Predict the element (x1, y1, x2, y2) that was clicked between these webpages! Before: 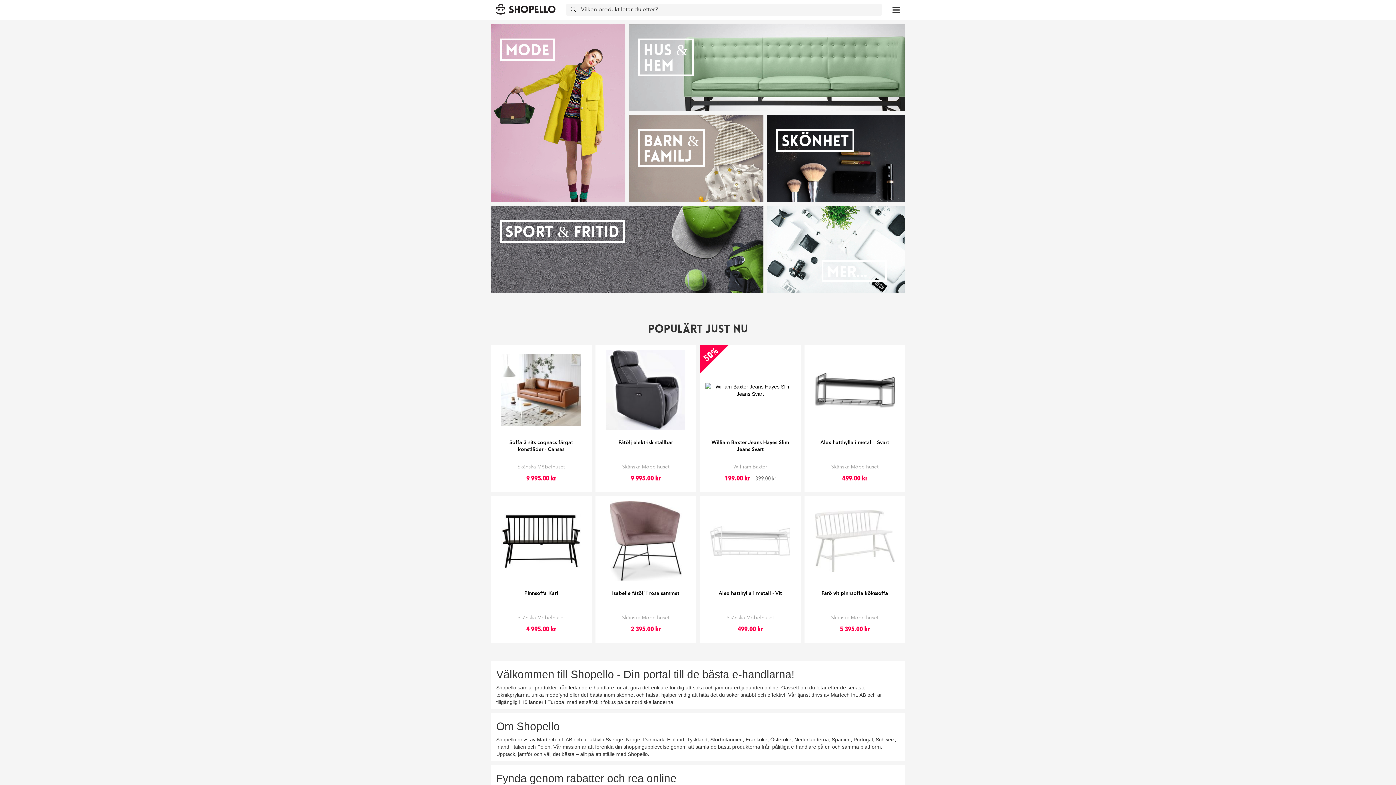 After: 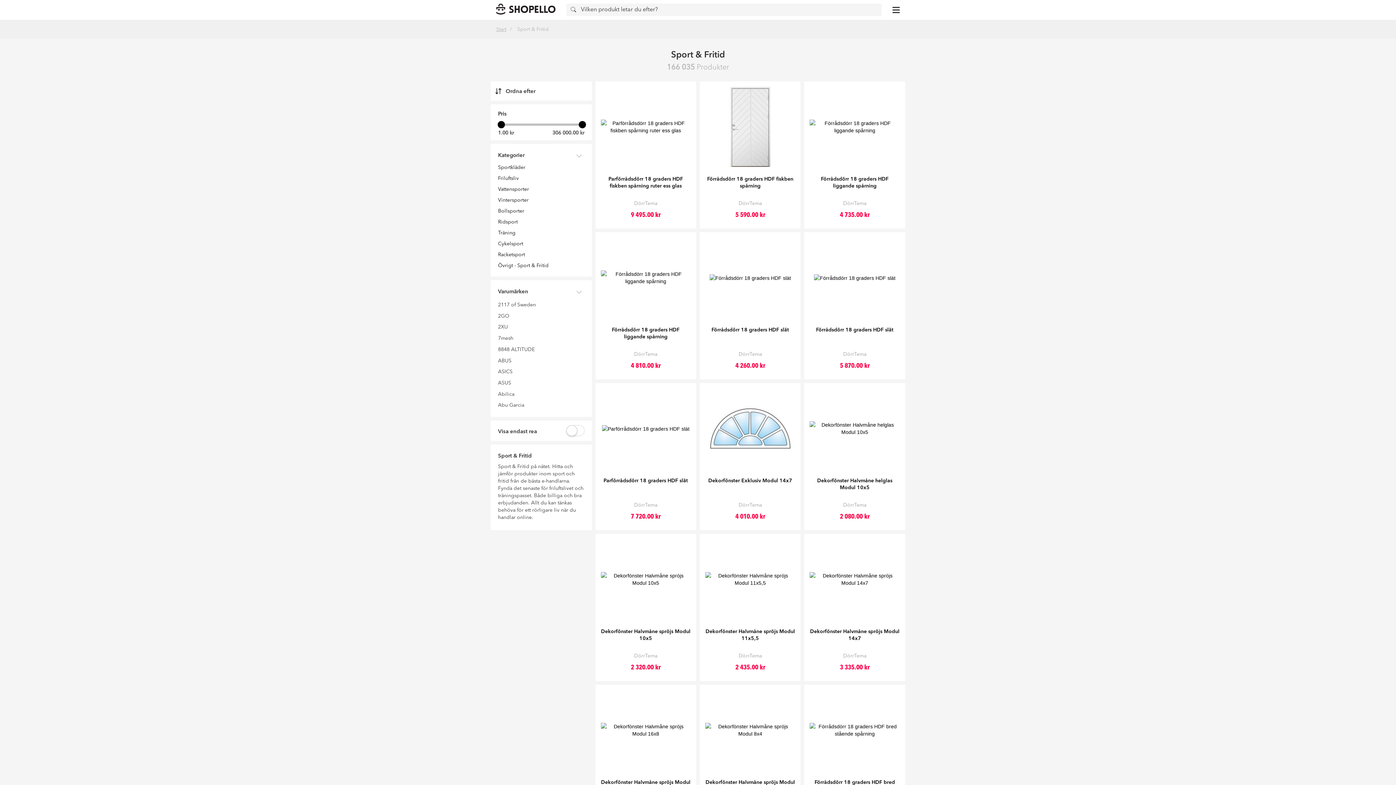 Action: label: Sport & Fritid bbox: (492, 205, 761, 293)